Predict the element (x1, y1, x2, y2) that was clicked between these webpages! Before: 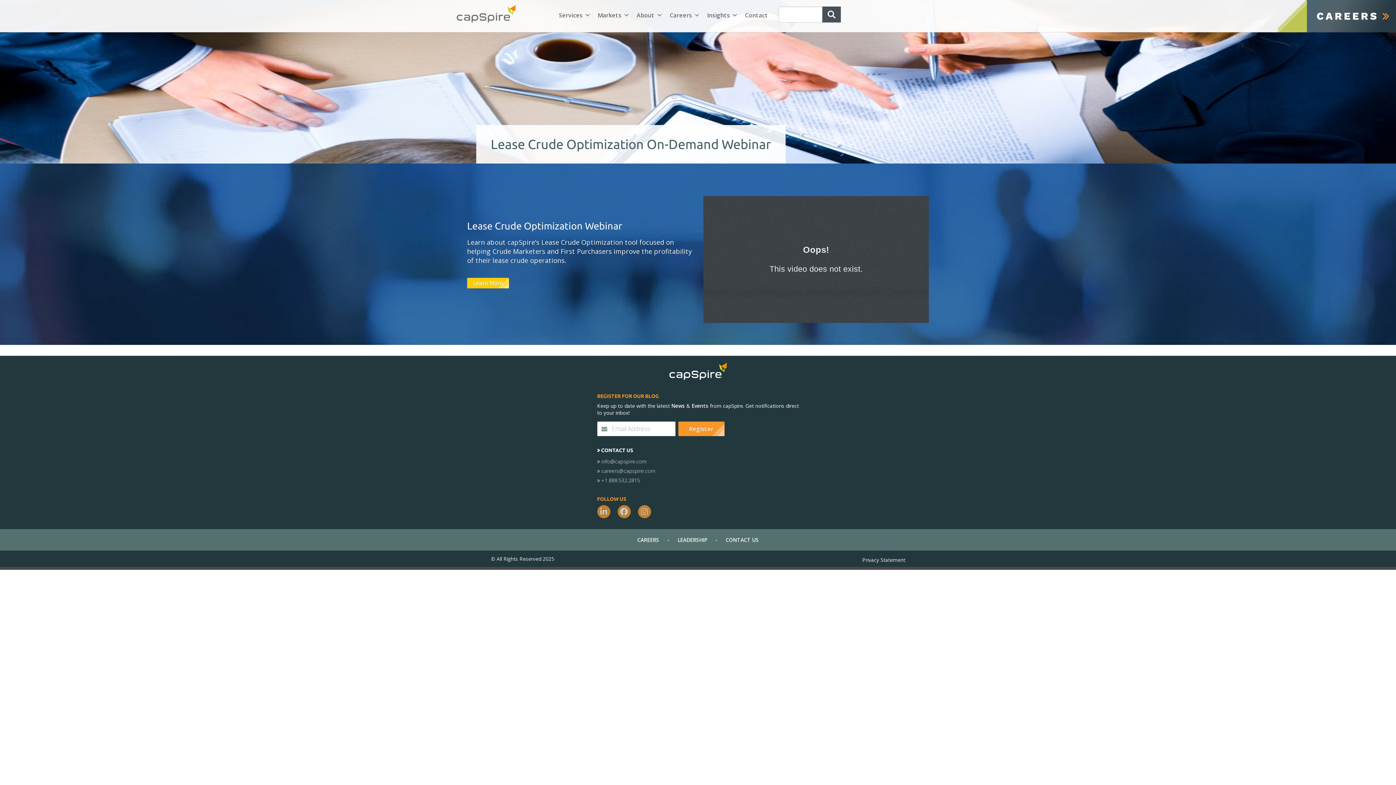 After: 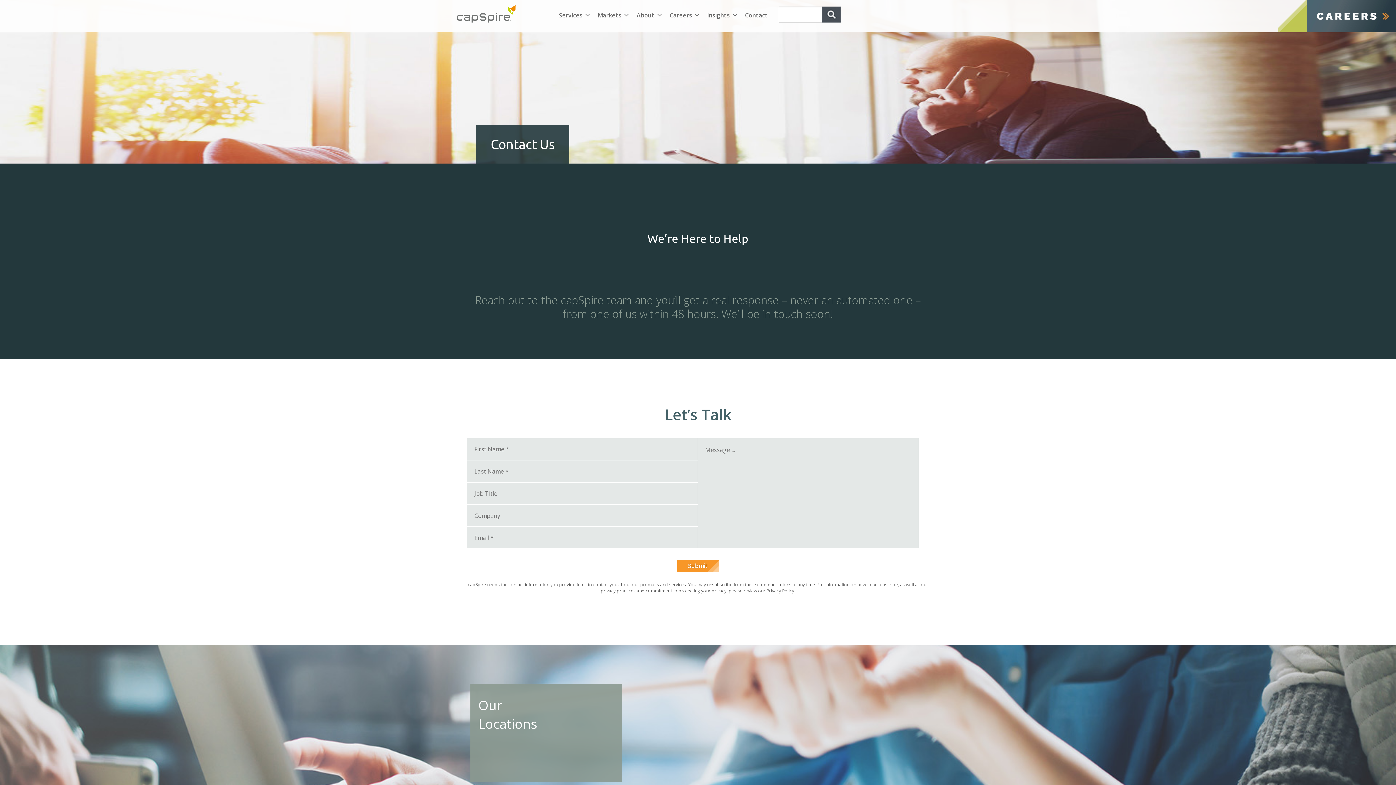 Action: label:  CONTACT US bbox: (593, 446, 636, 454)